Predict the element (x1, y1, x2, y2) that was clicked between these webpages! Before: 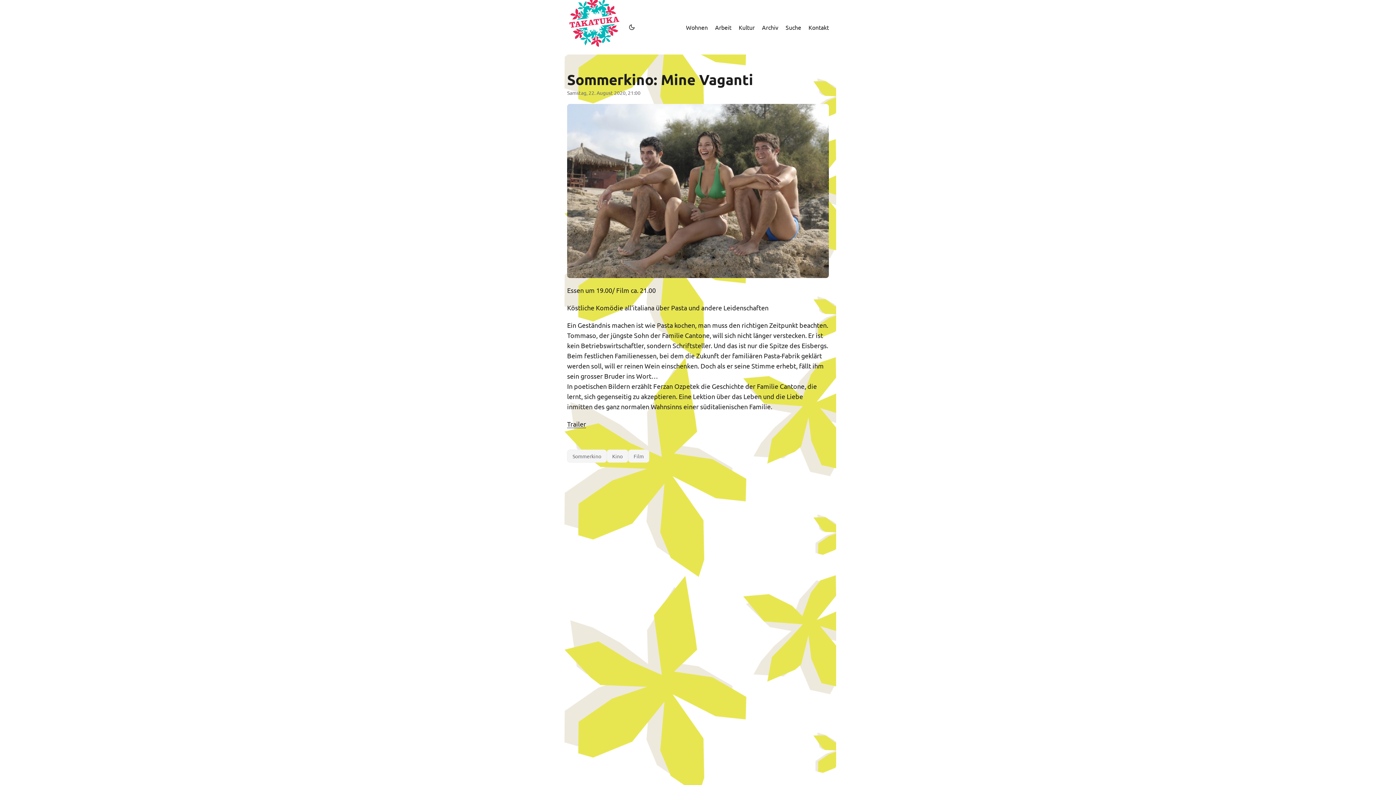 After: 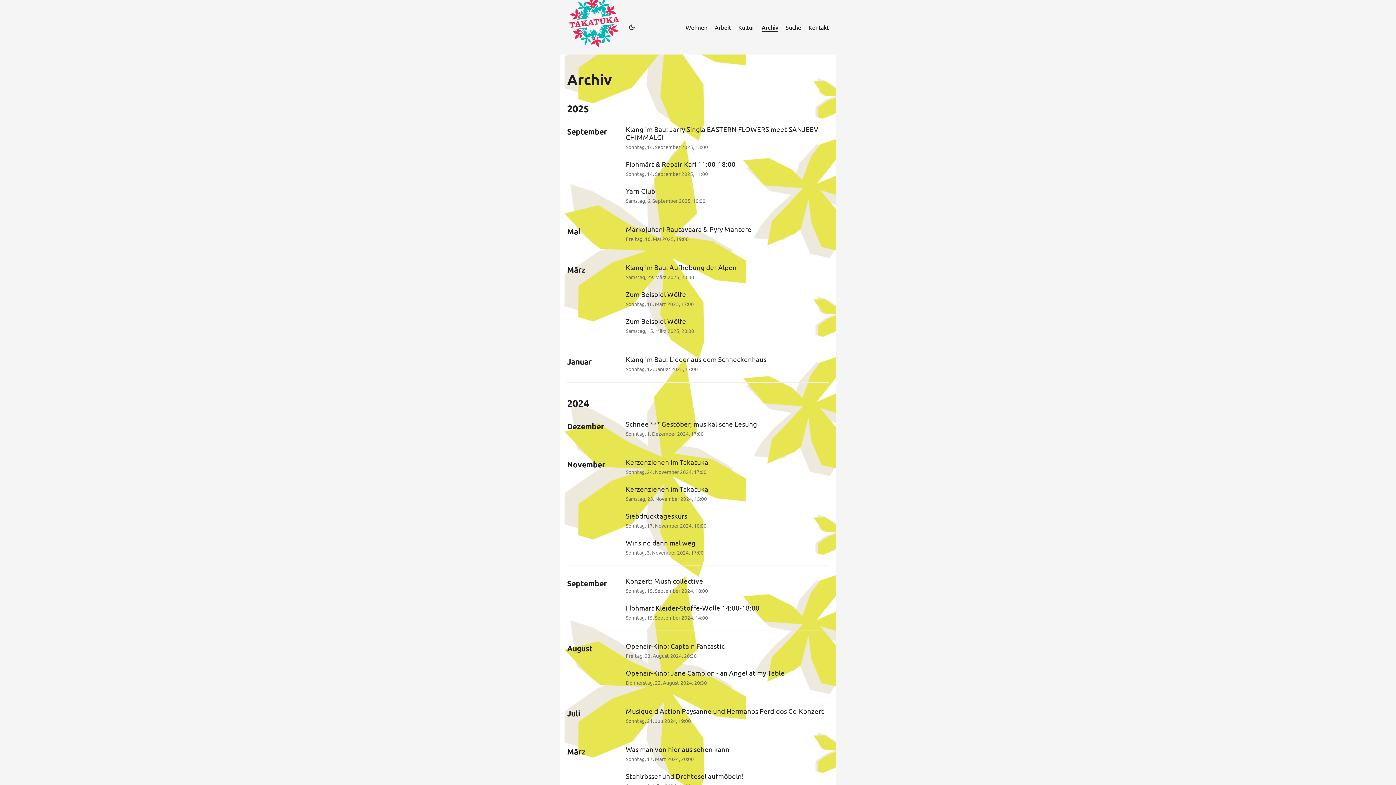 Action: bbox: (762, 9, 778, 45) label: Archiv